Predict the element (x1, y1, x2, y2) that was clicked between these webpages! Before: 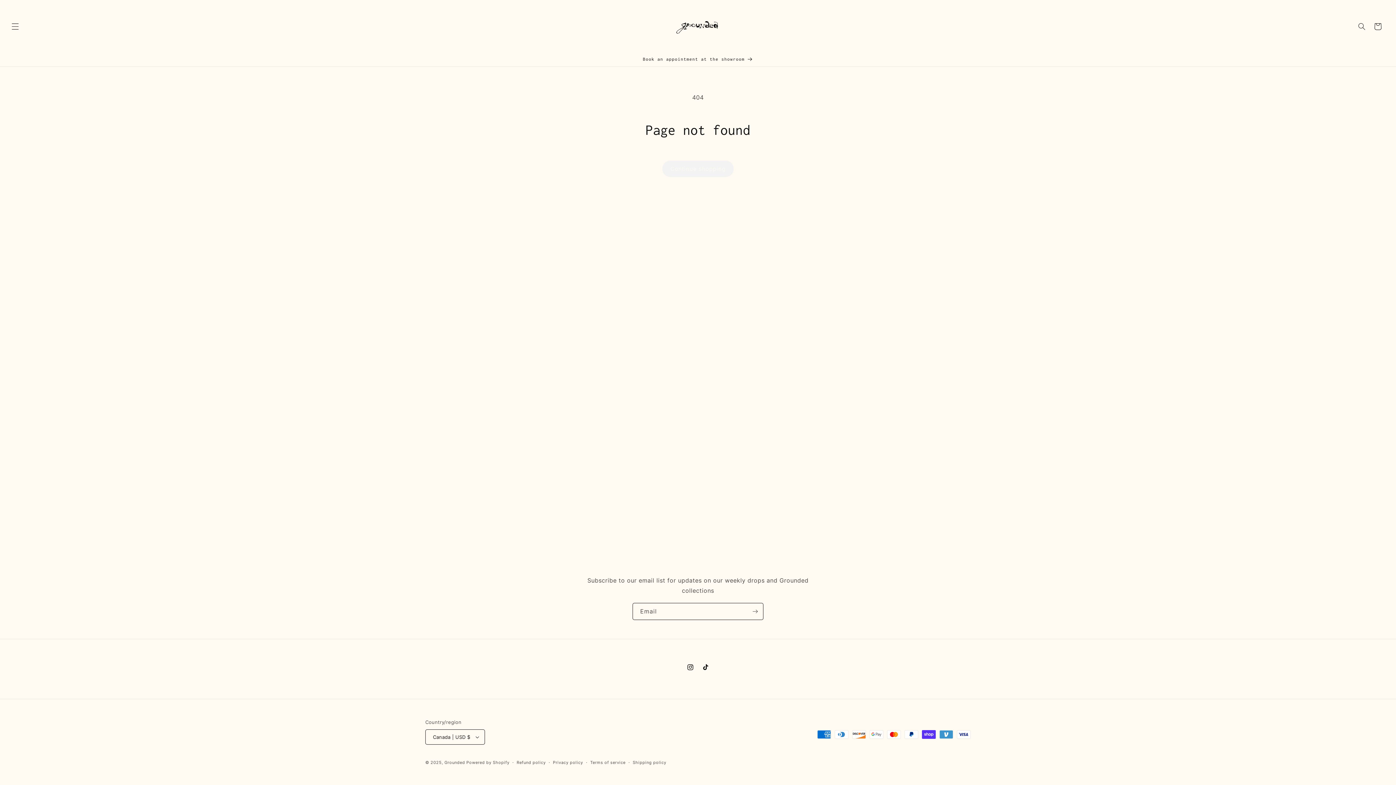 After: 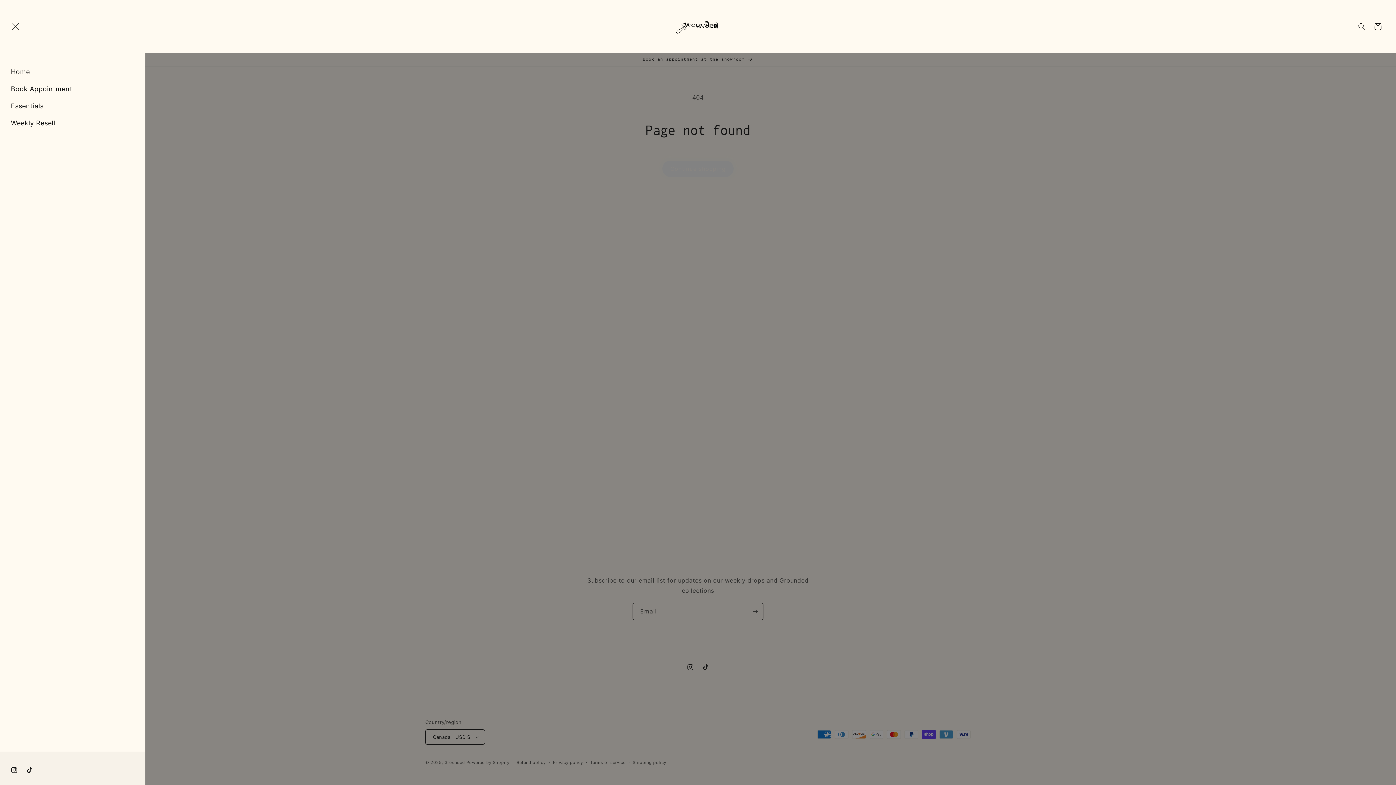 Action: label: Menu bbox: (7, 18, 23, 34)